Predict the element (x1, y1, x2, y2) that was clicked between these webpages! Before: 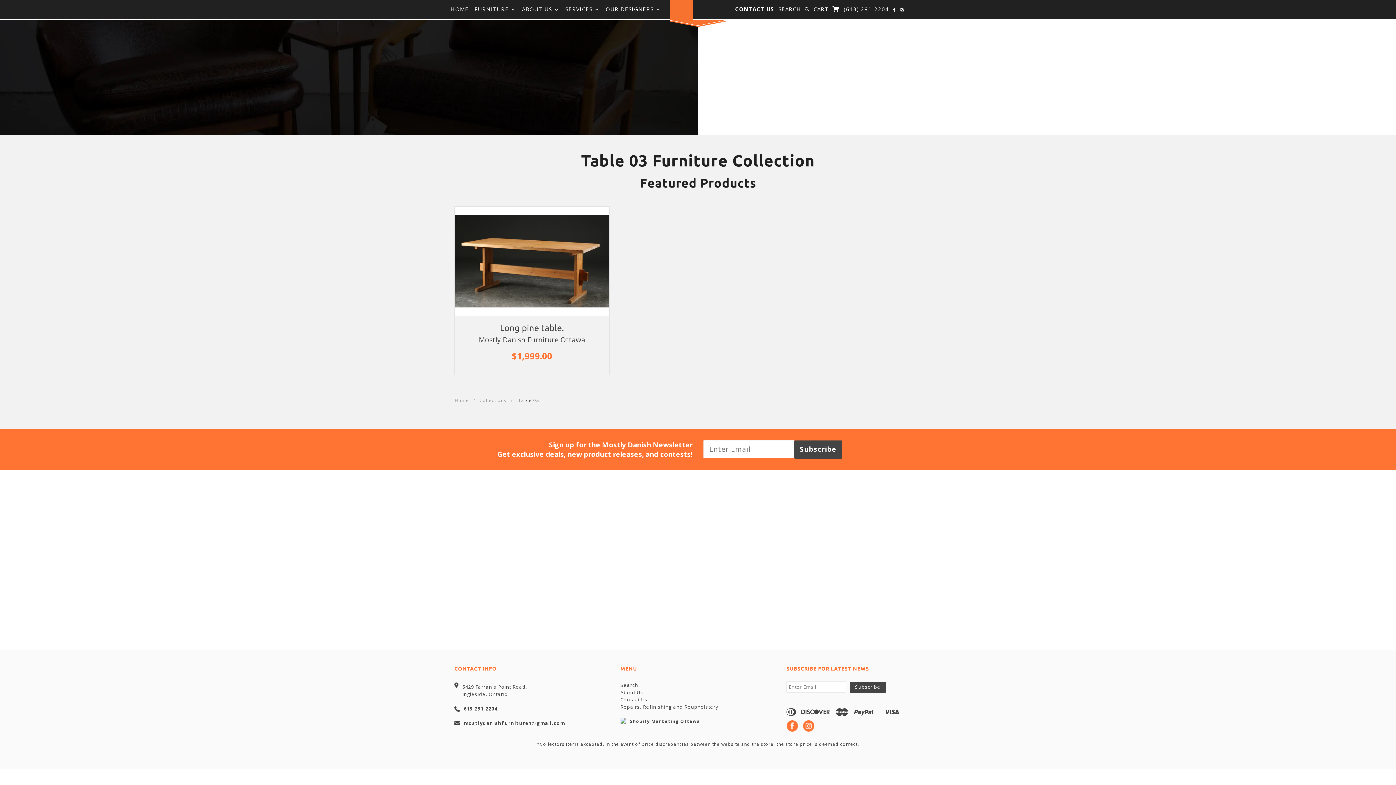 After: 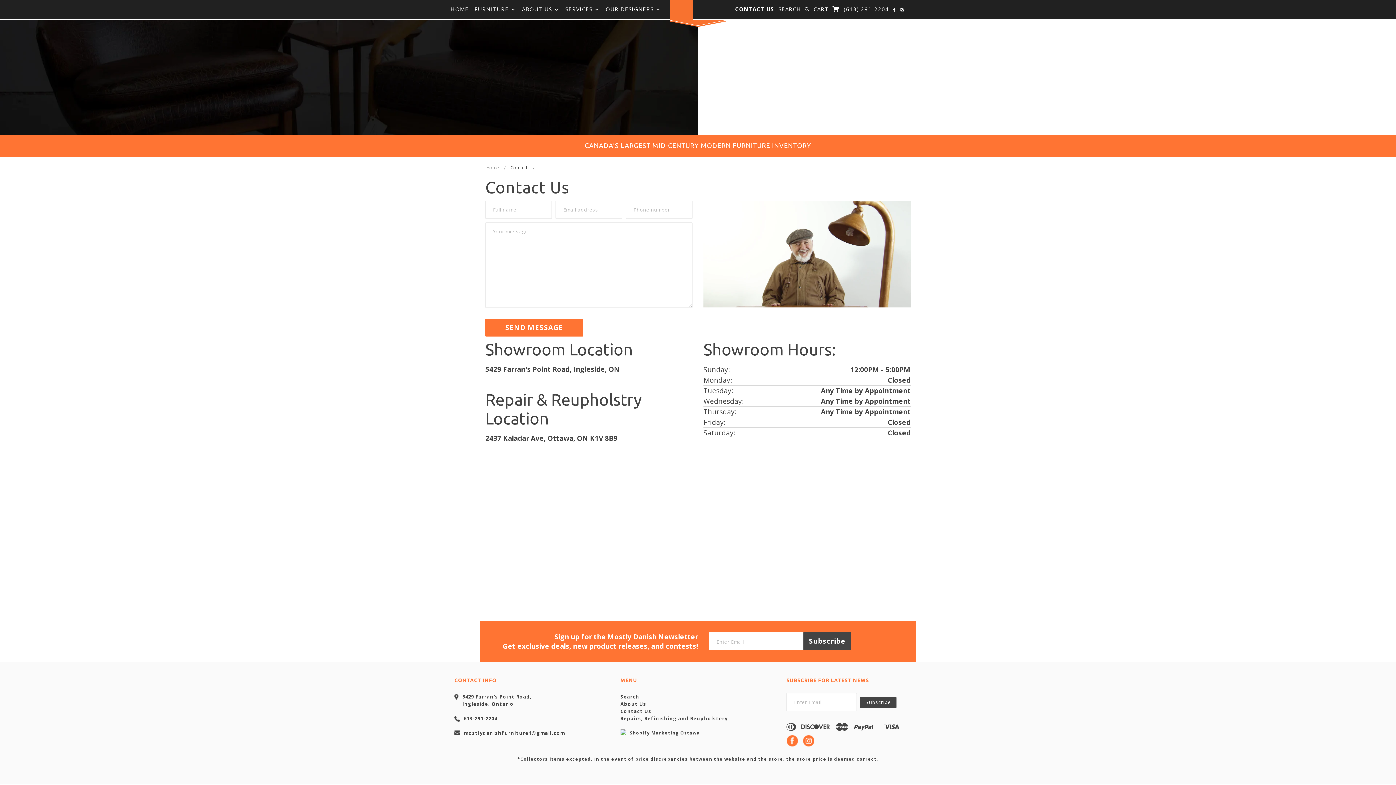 Action: label: Contact Us bbox: (620, 696, 647, 703)